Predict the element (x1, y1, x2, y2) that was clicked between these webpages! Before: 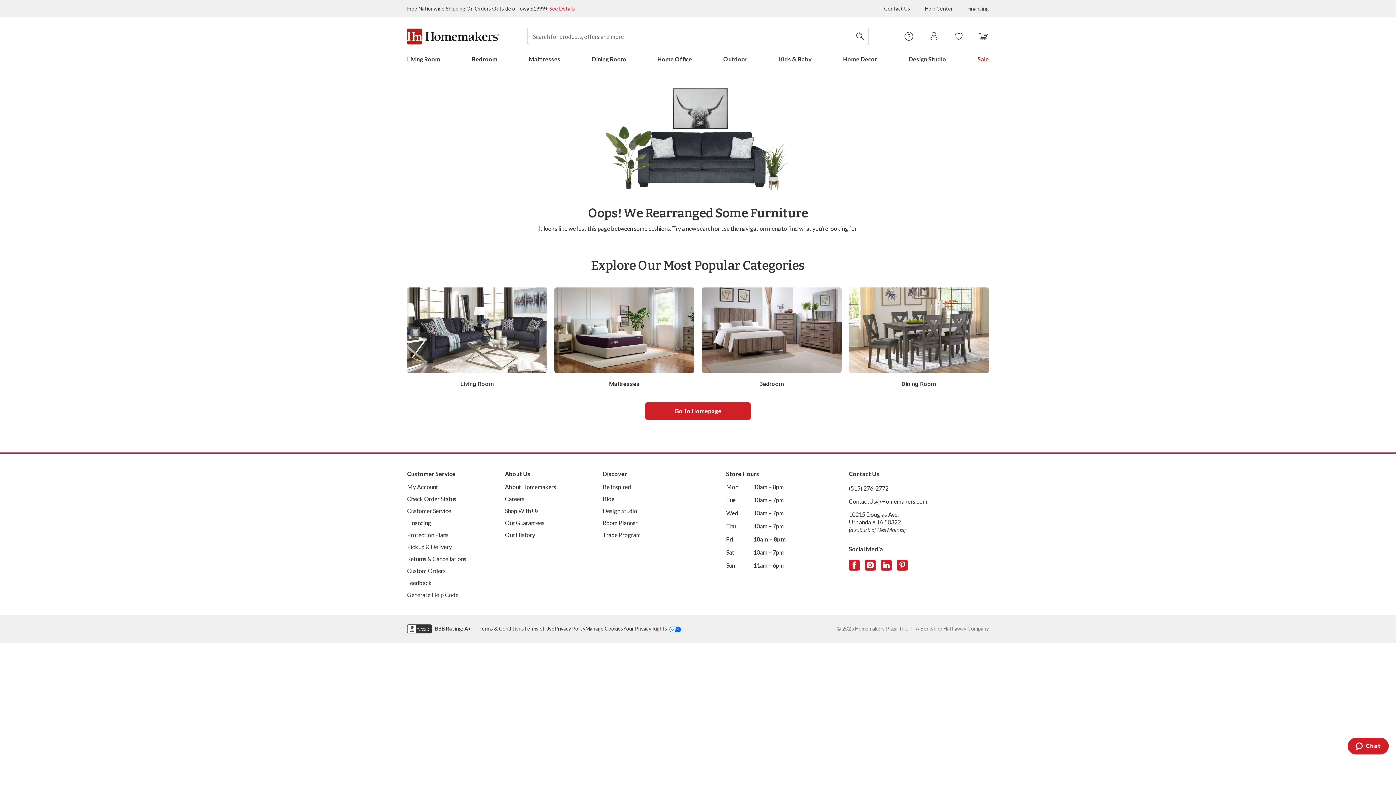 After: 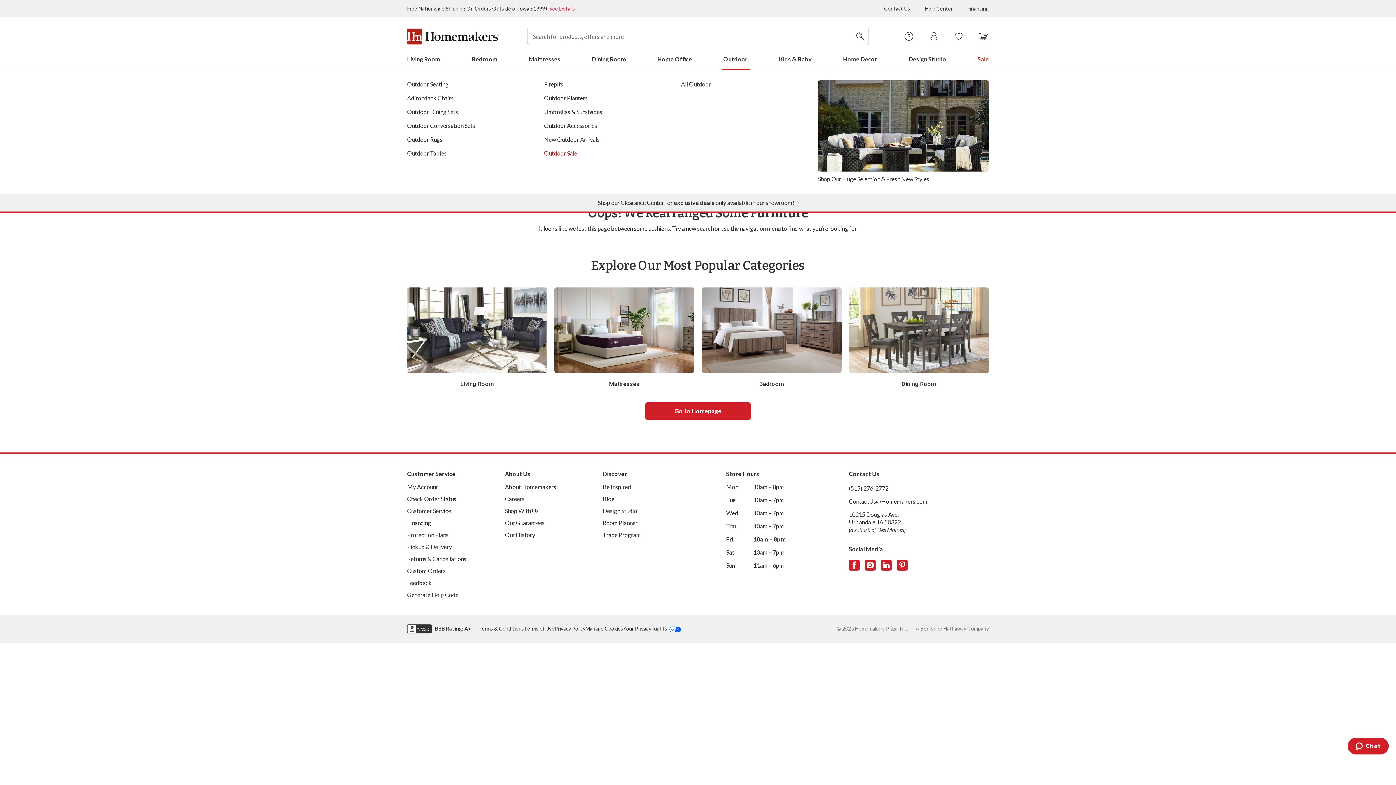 Action: bbox: (721, 48, 749, 69) label: Outdoor